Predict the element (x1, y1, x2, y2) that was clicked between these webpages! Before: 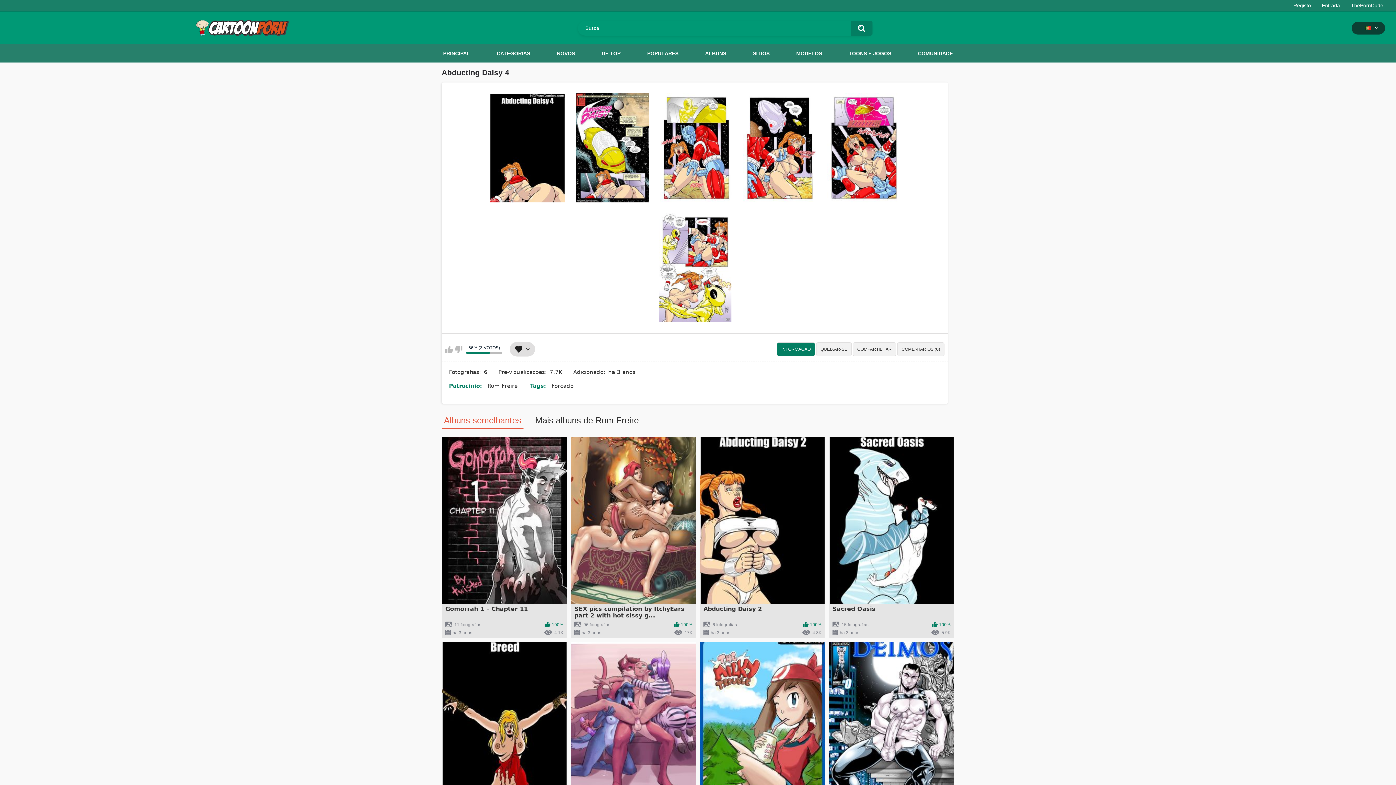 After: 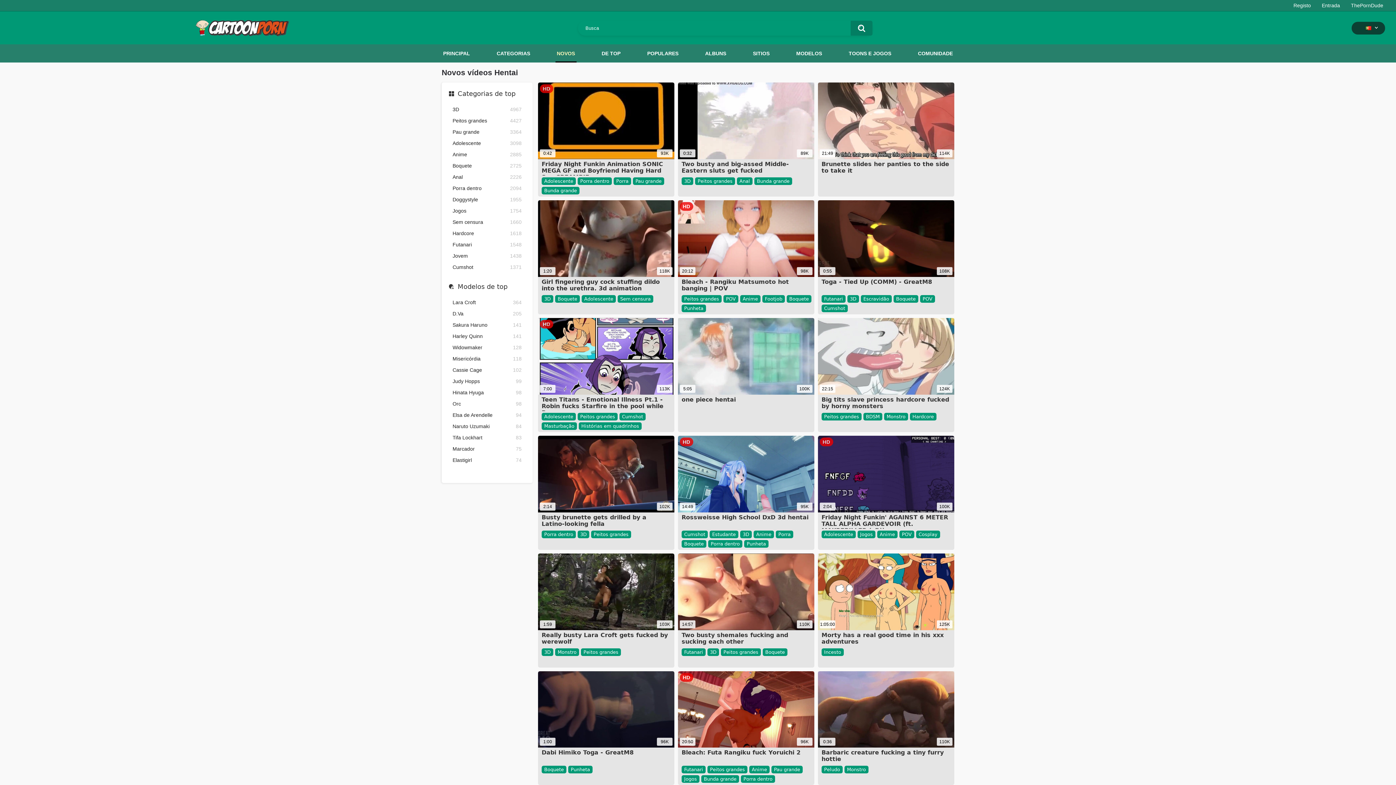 Action: label: NOVOS bbox: (555, 44, 576, 62)